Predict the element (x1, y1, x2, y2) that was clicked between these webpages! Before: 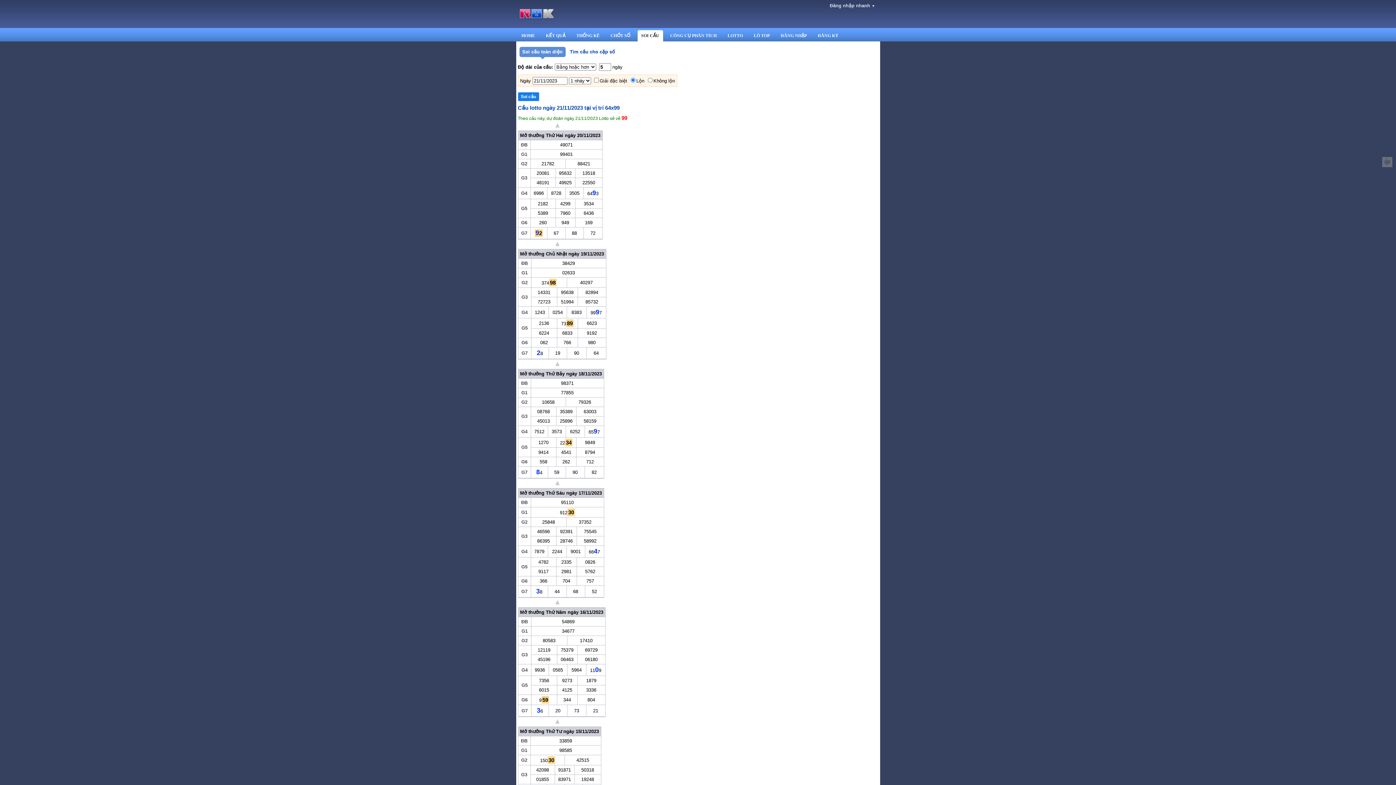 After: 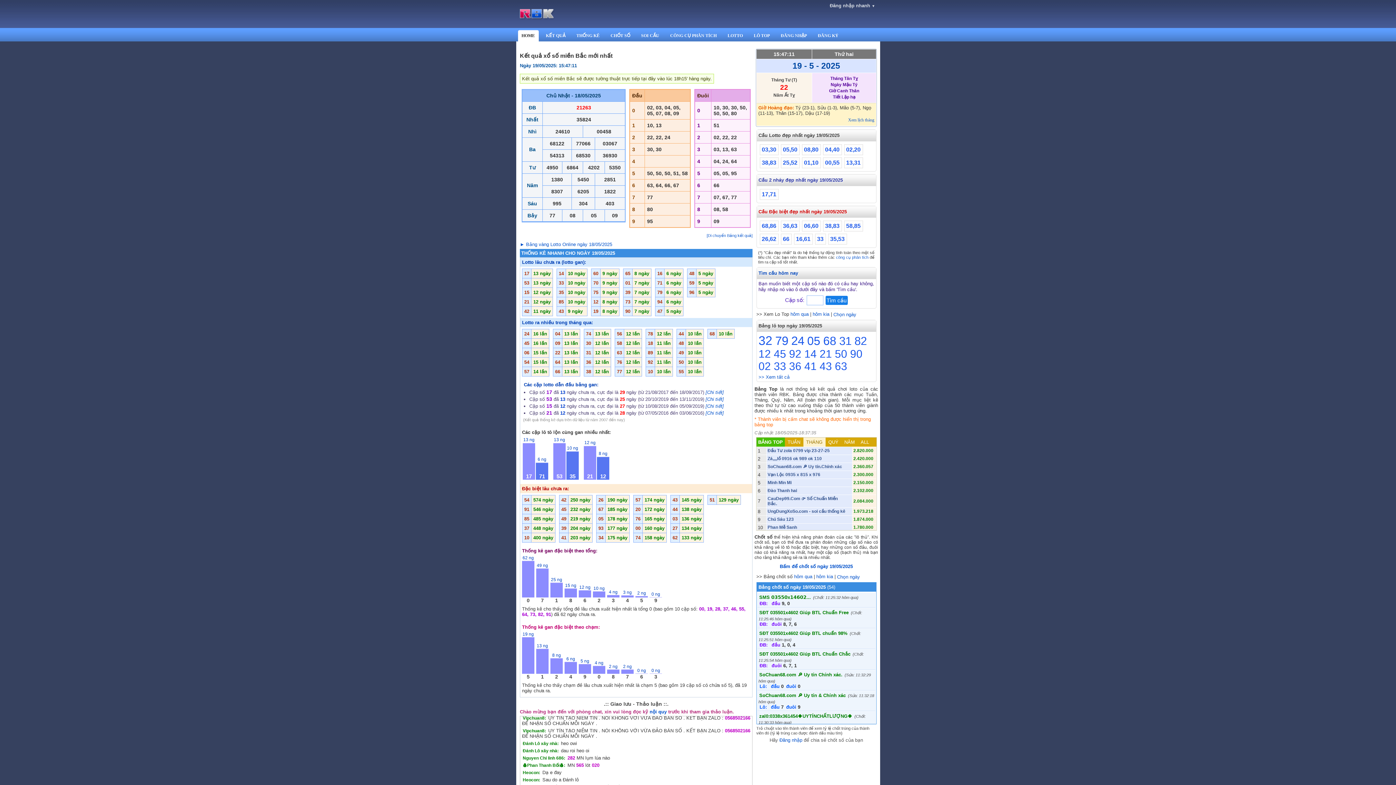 Action: label: HOME bbox: (519, 28, 537, 46)